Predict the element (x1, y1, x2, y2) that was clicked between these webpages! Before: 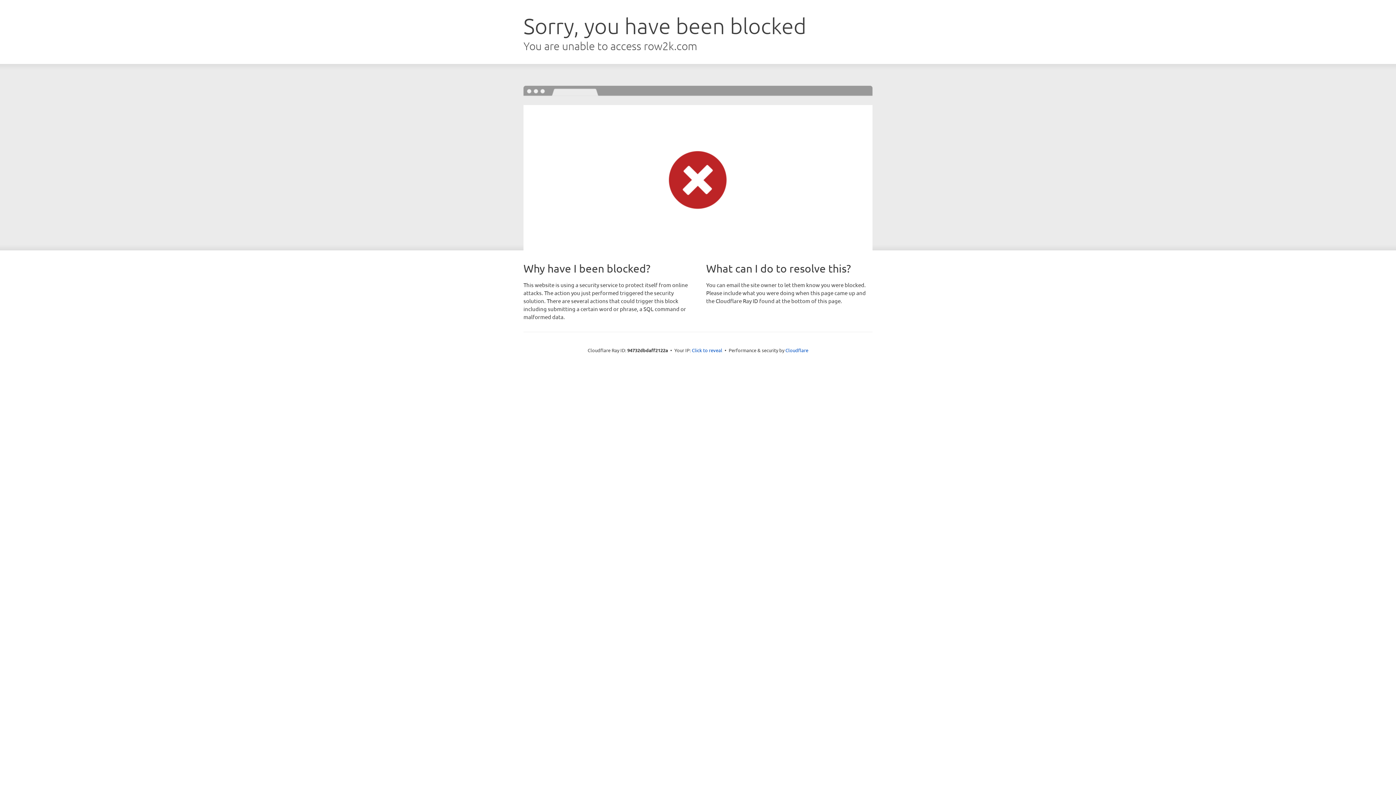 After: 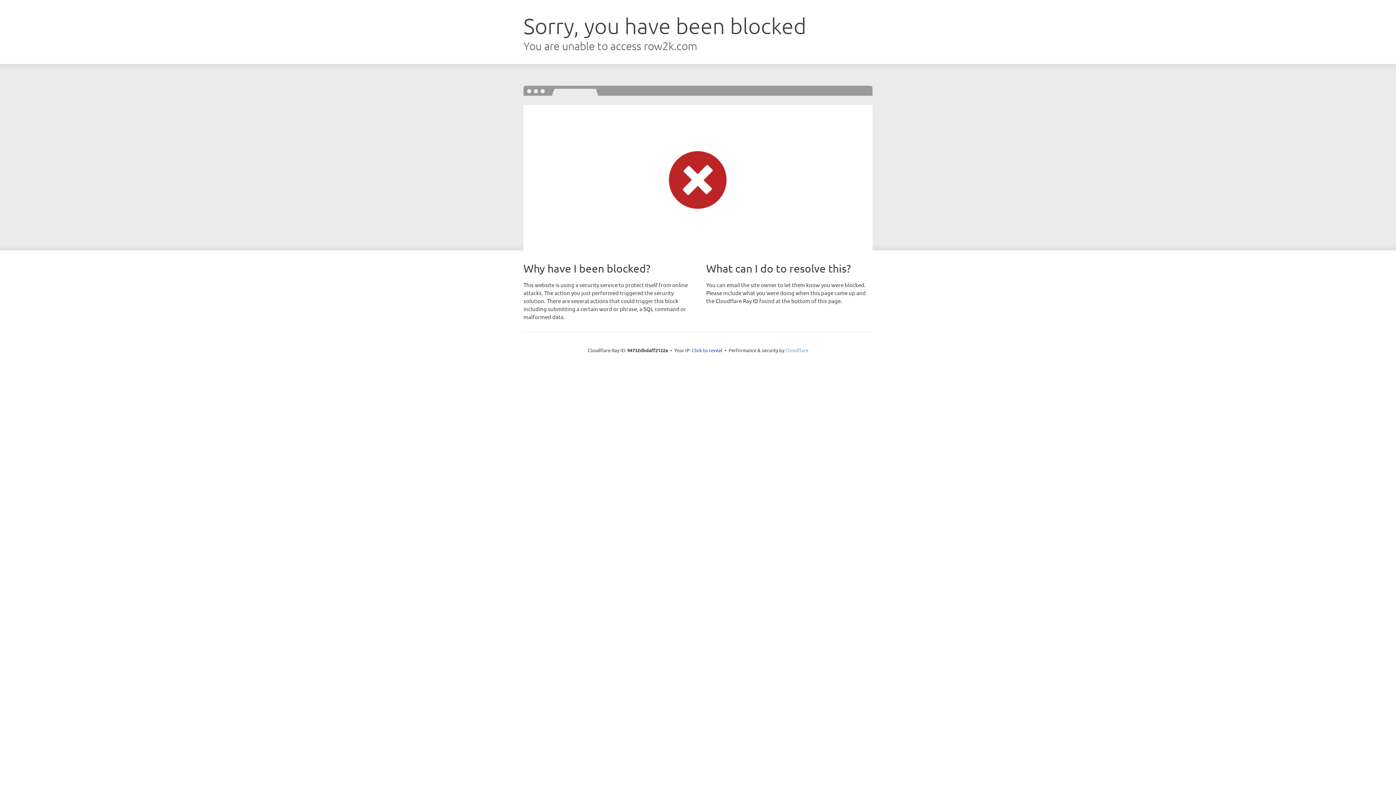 Action: bbox: (785, 347, 808, 353) label: Cloudflare